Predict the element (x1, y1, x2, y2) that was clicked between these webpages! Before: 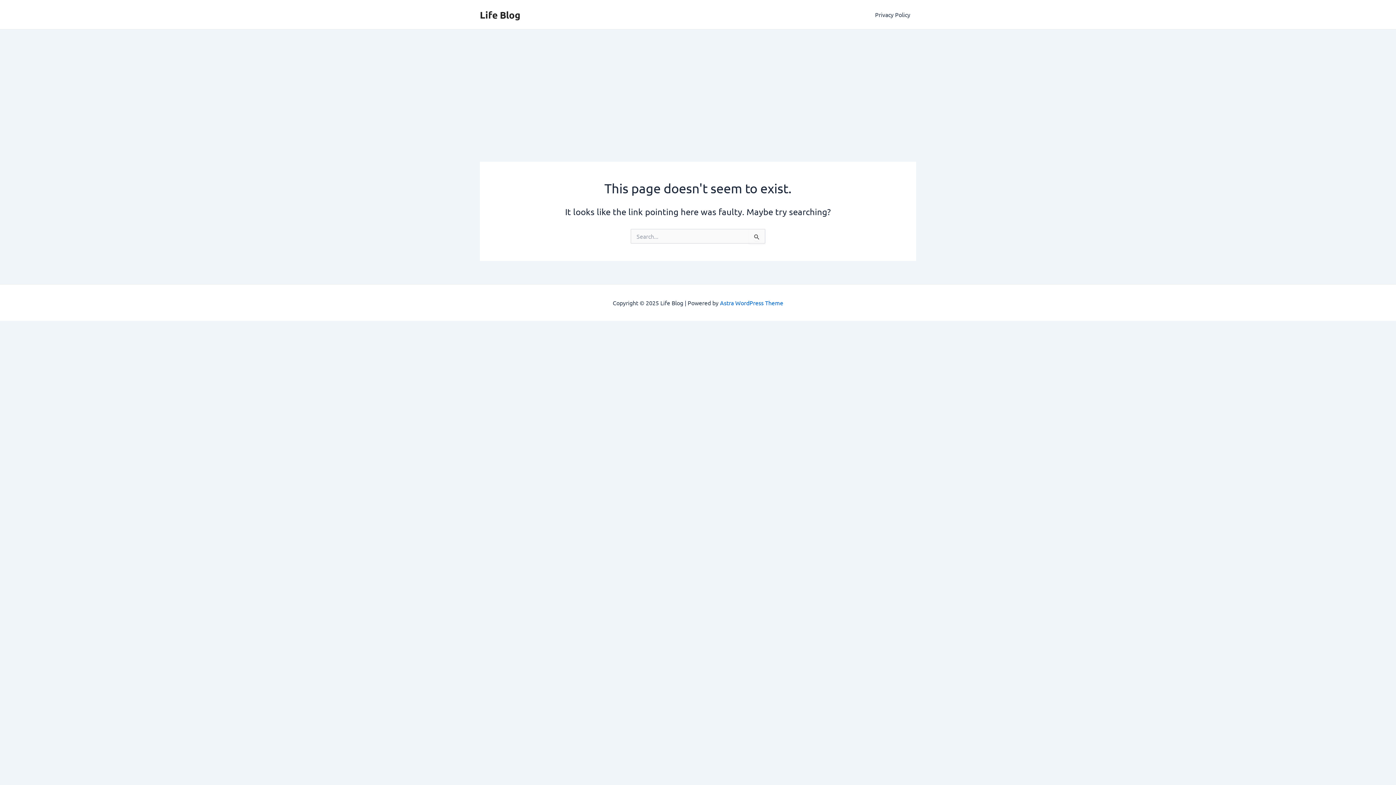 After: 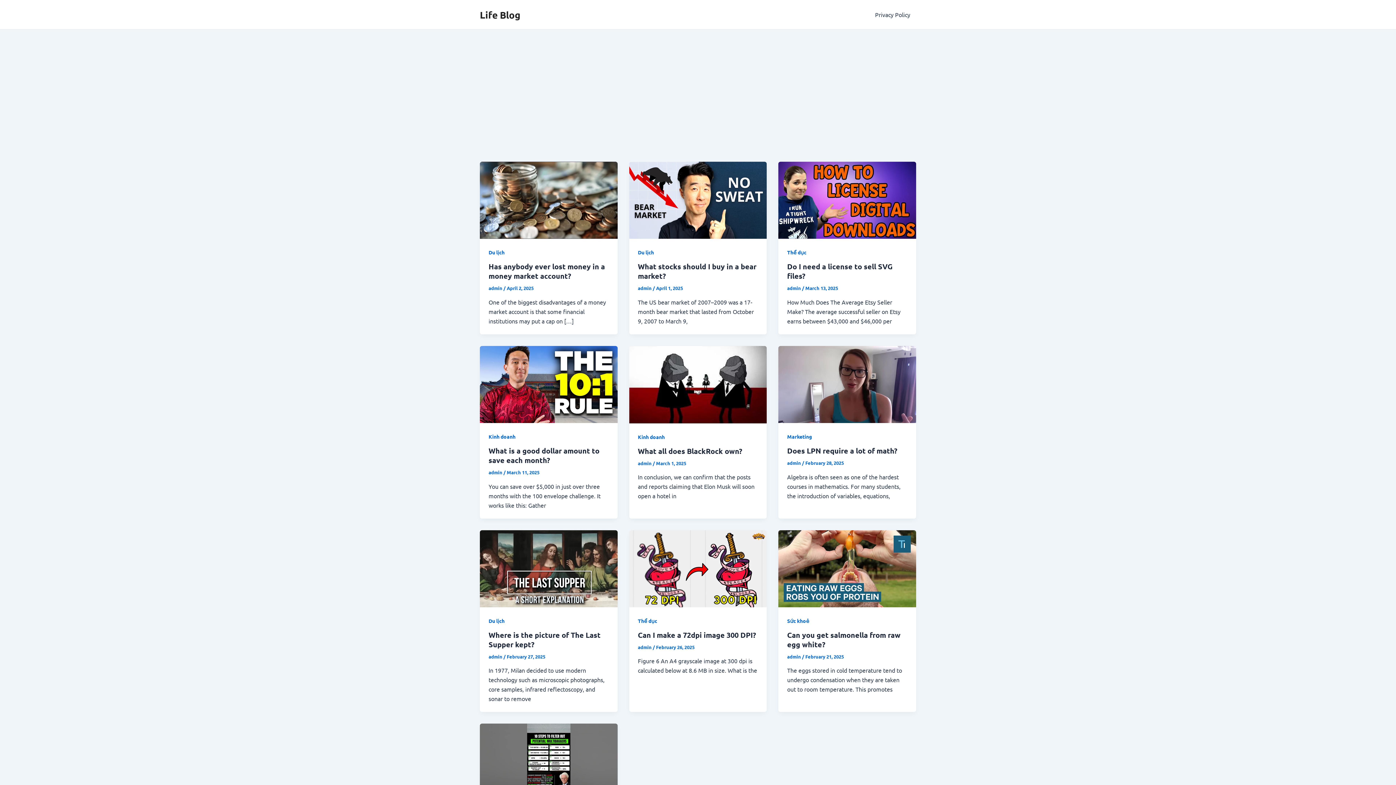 Action: label: Life Blog bbox: (480, 8, 520, 20)